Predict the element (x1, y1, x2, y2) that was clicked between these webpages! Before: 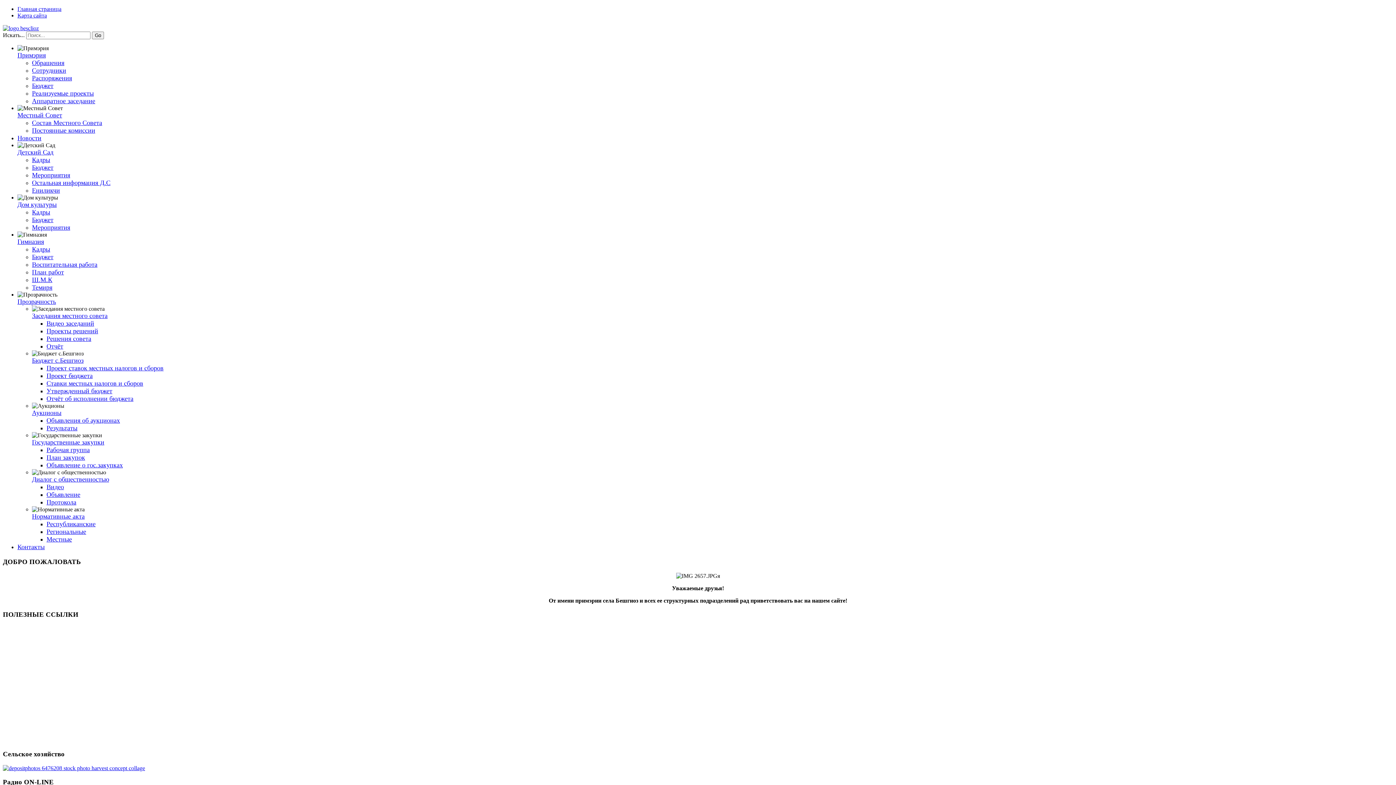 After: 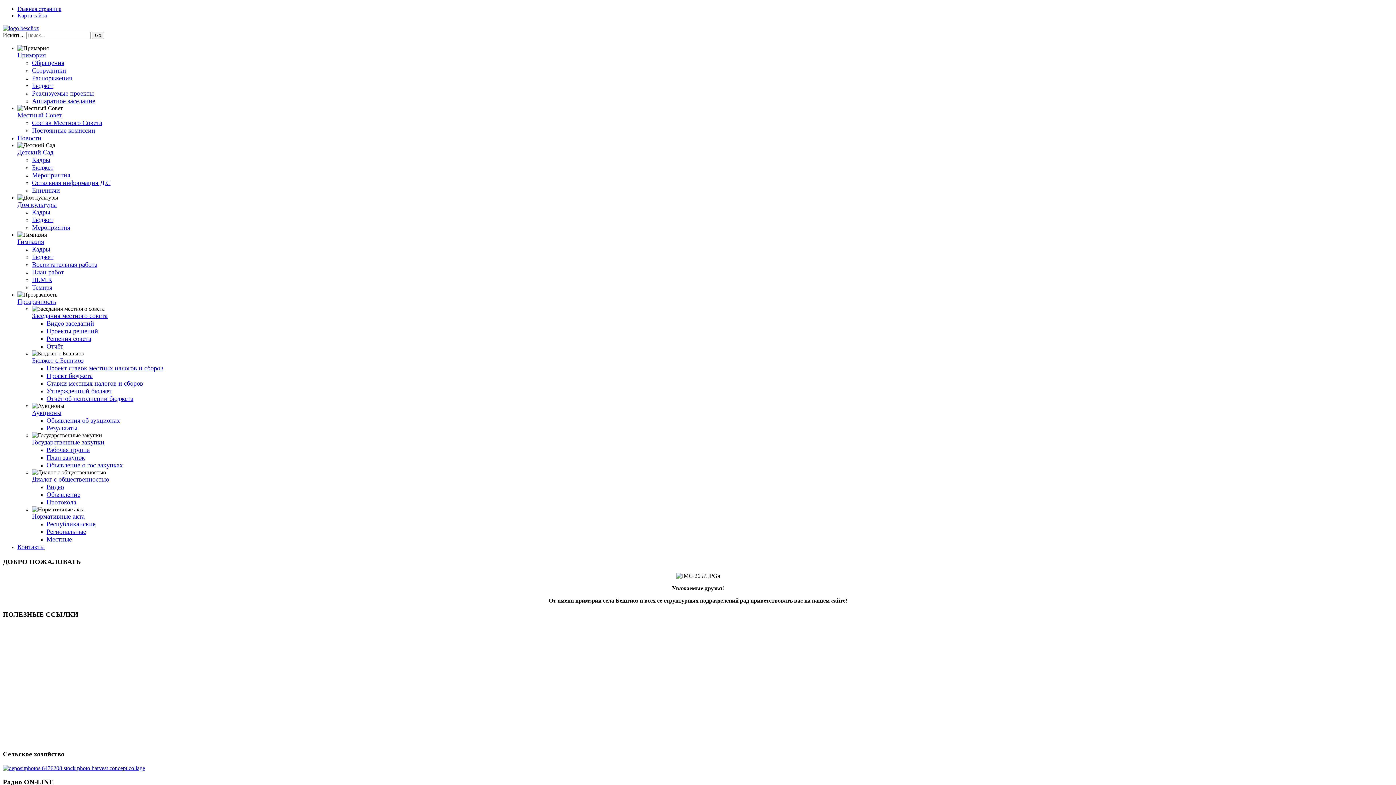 Action: label: Темиря bbox: (32, 284, 52, 291)